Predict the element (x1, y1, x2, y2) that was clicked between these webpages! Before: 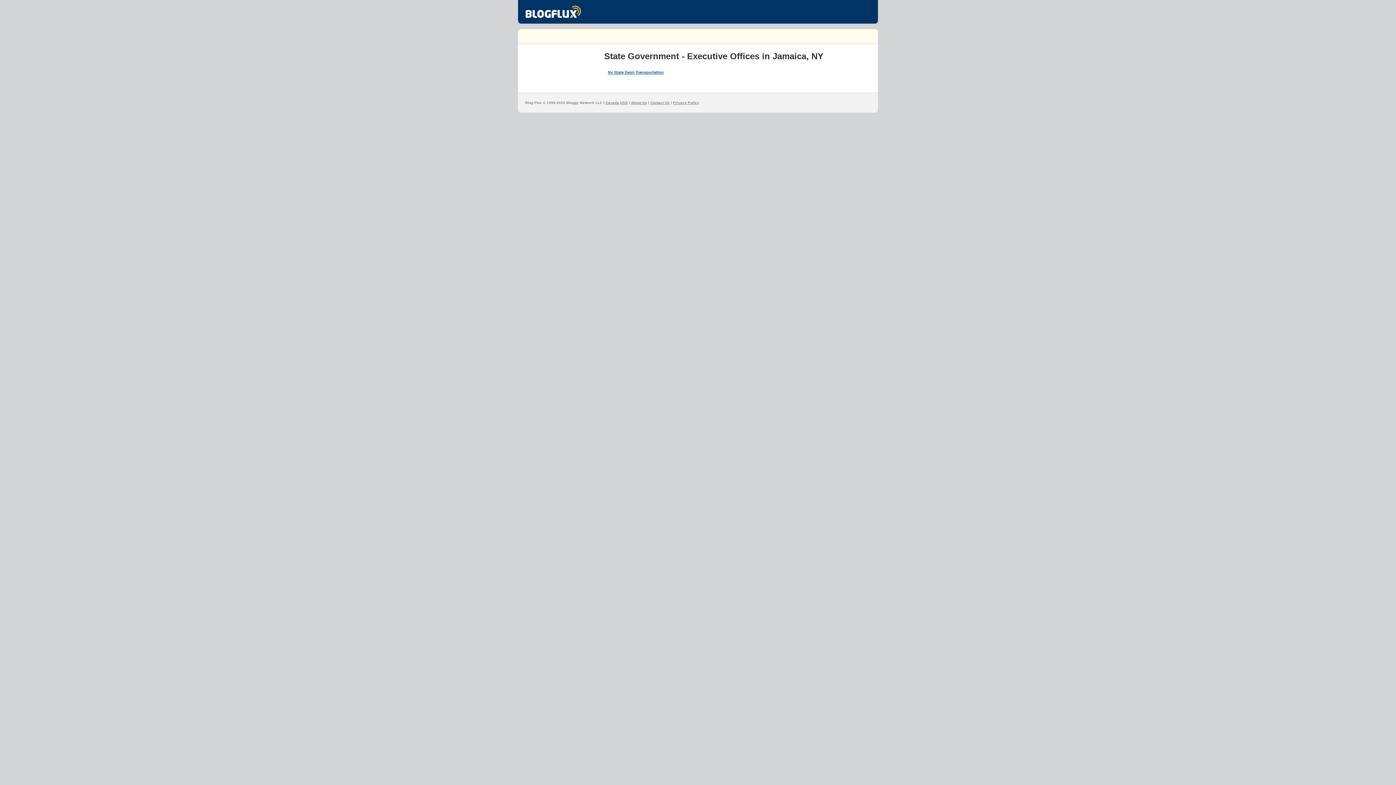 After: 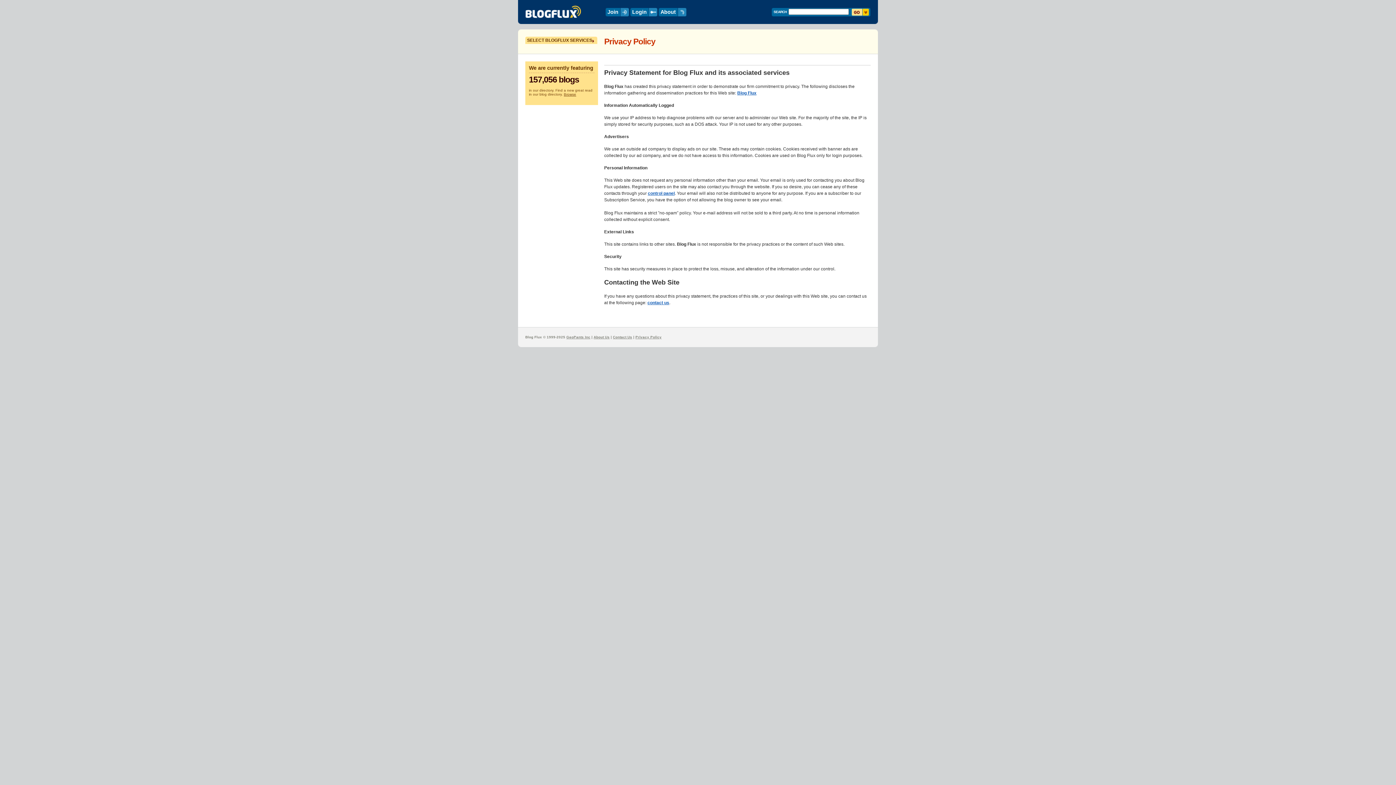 Action: bbox: (673, 100, 699, 104) label: Privacy Policy